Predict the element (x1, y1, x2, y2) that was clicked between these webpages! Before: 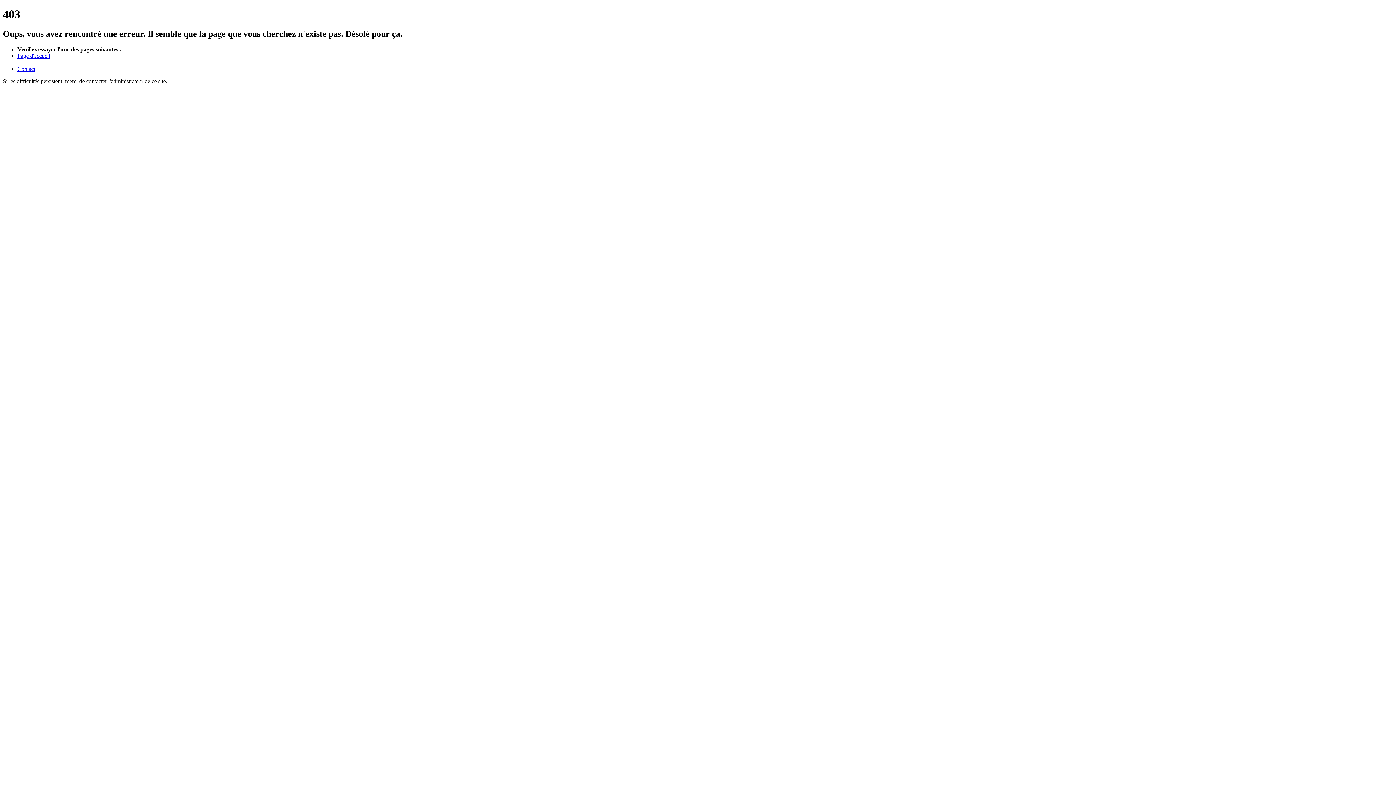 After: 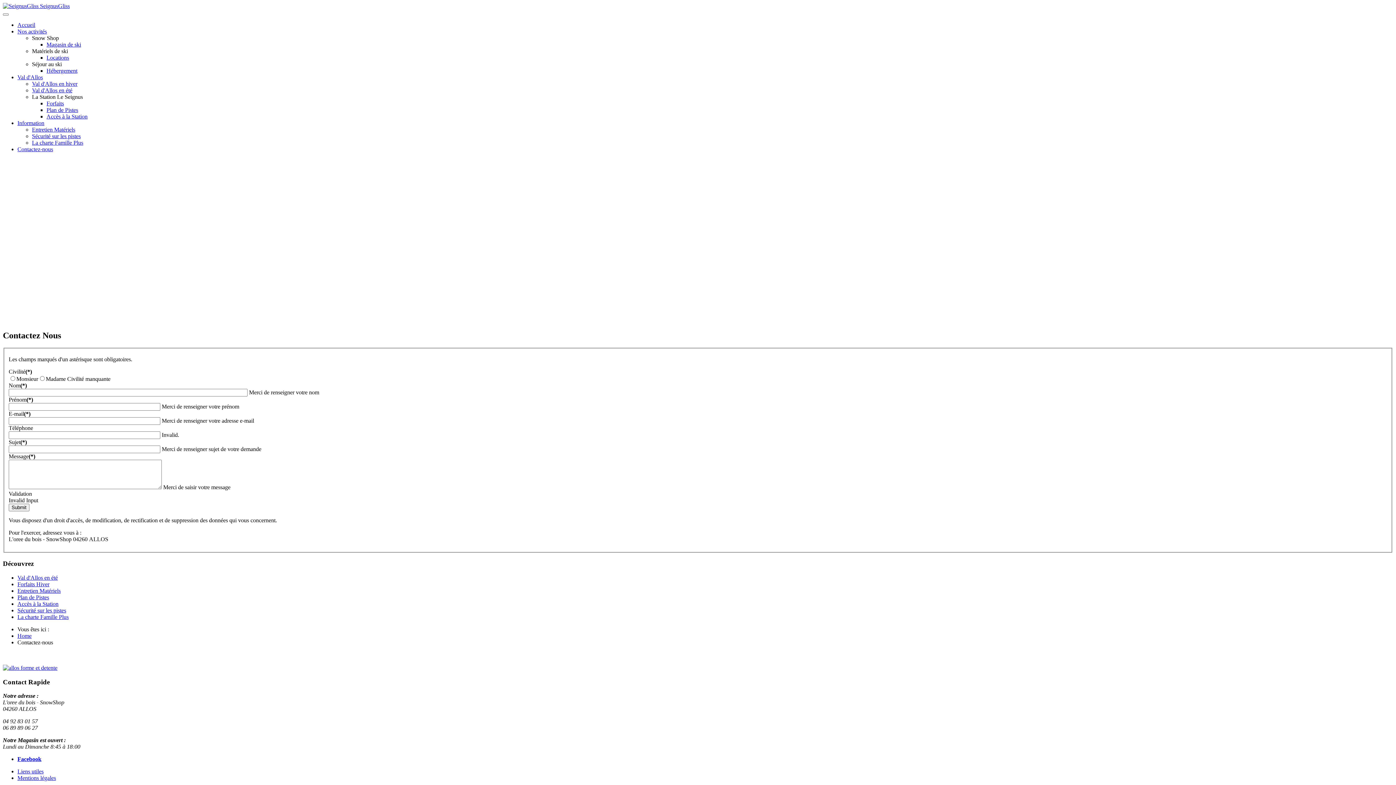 Action: label: Contact bbox: (17, 65, 35, 71)